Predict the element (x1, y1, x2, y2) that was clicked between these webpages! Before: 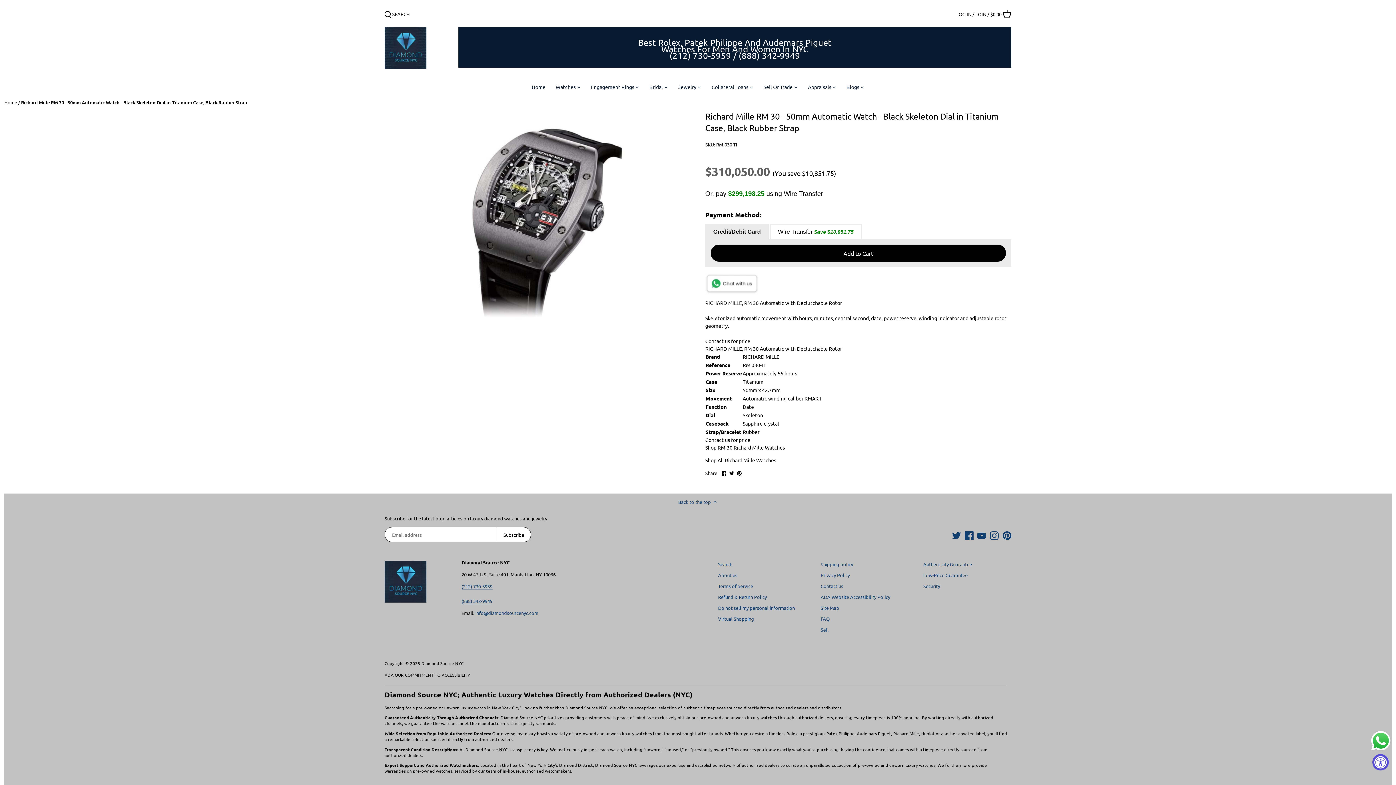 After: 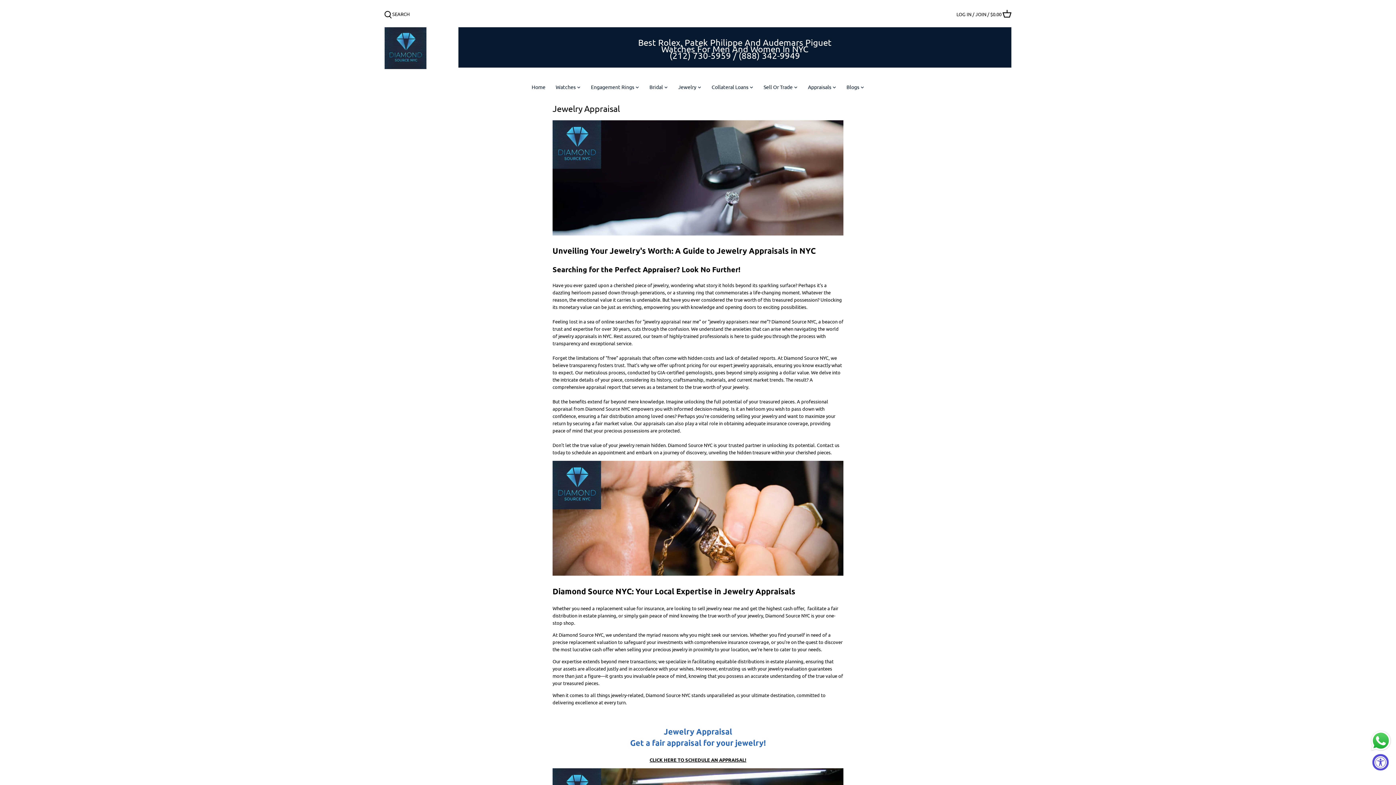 Action: bbox: (803, 81, 836, 94) label: Appraisals